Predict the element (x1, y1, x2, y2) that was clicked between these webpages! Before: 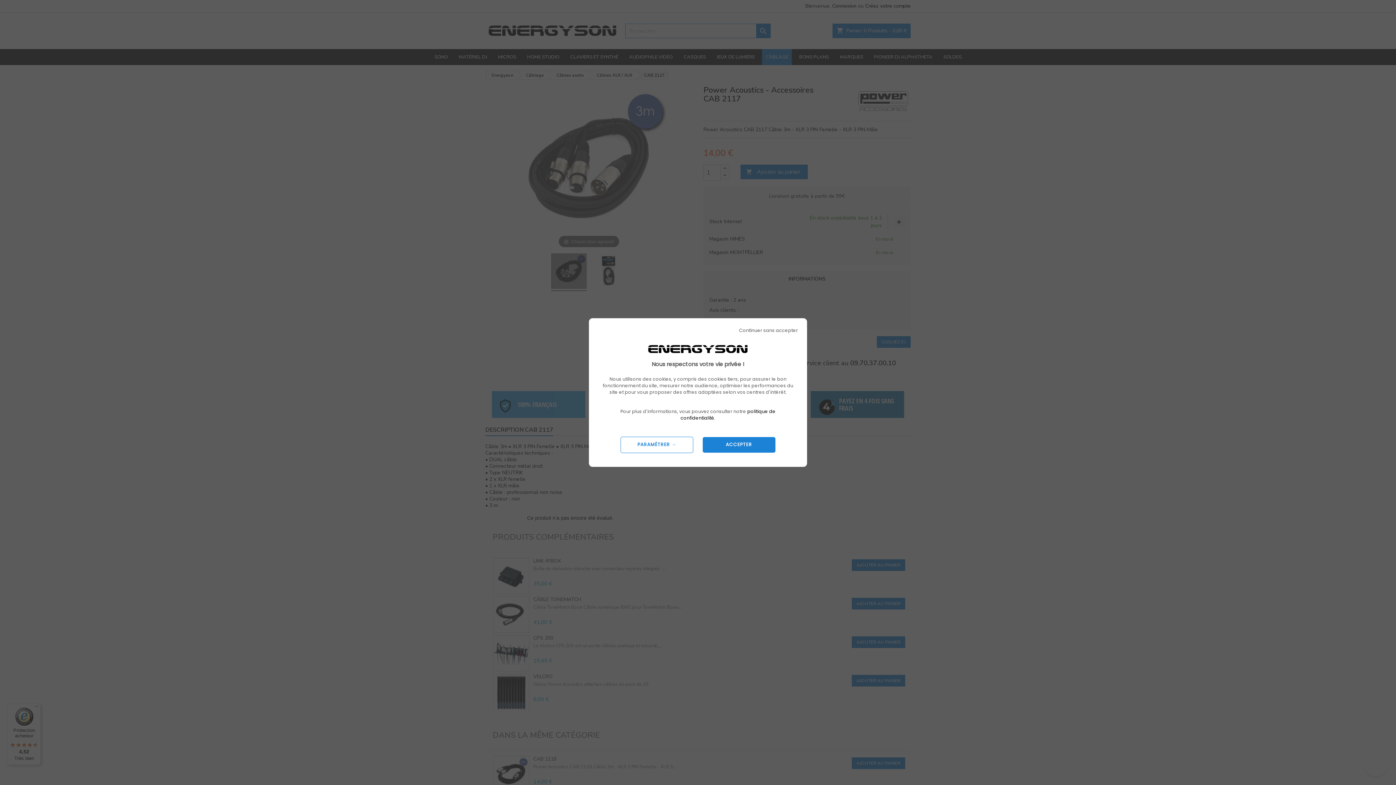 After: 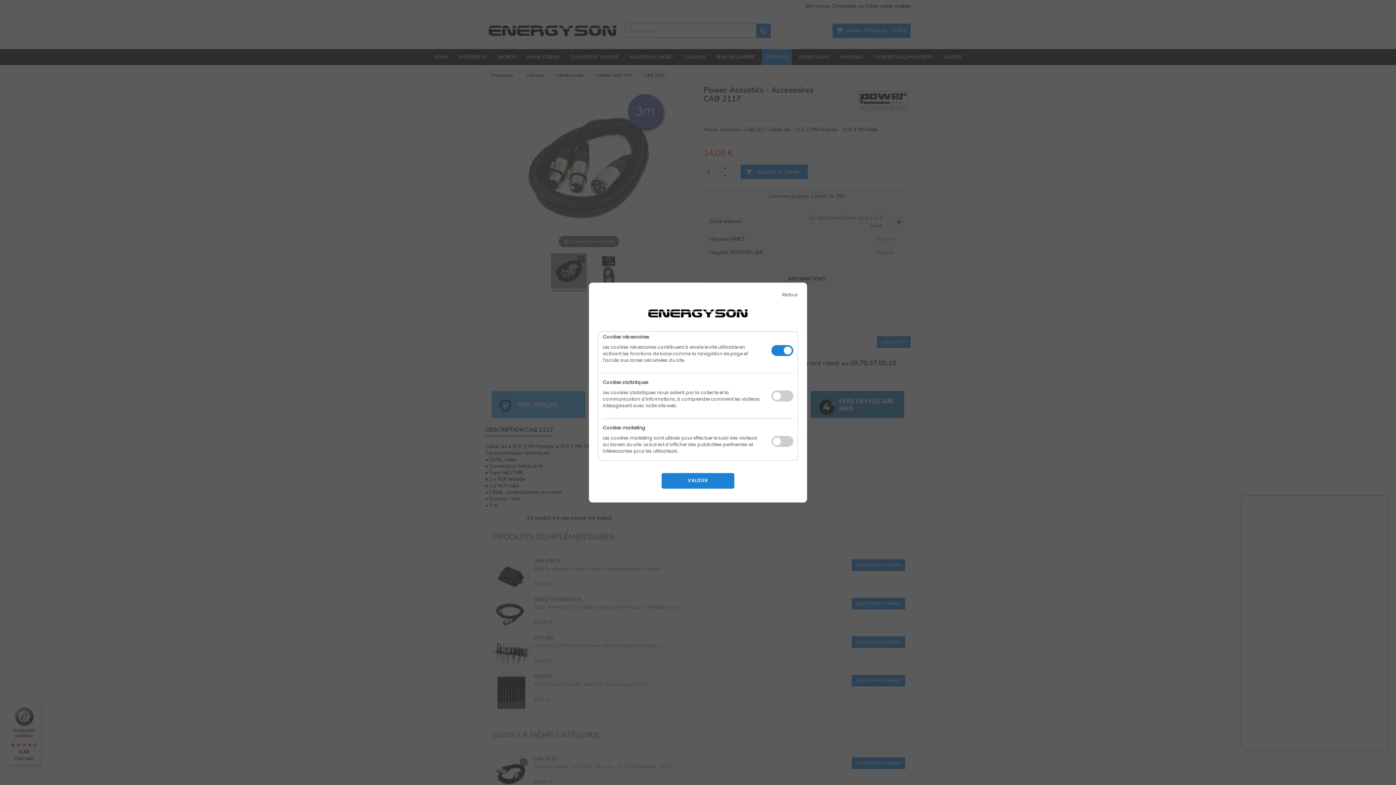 Action: label: PARAMÉTRER → bbox: (620, 436, 693, 453)